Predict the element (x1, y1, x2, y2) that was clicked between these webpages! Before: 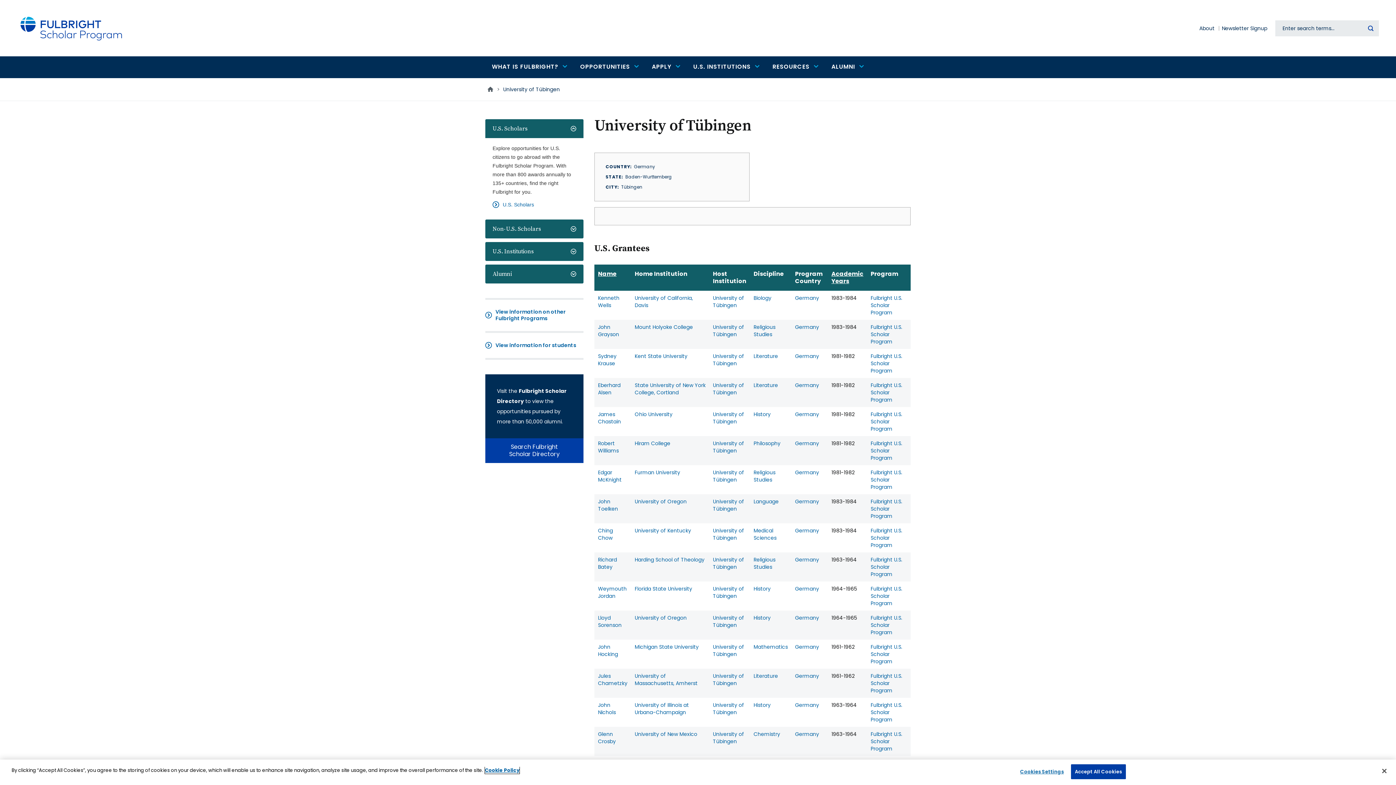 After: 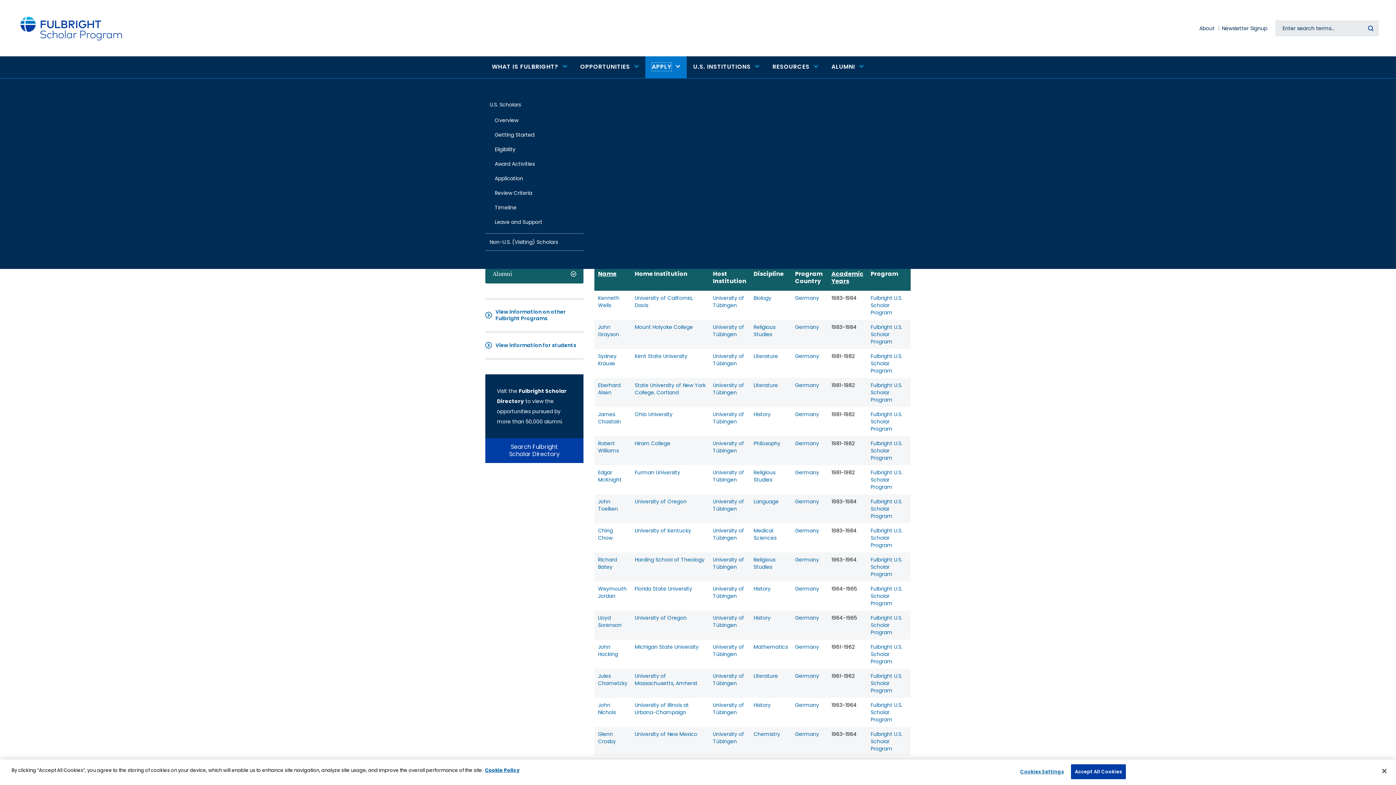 Action: label: APPLY bbox: (645, 56, 686, 78)